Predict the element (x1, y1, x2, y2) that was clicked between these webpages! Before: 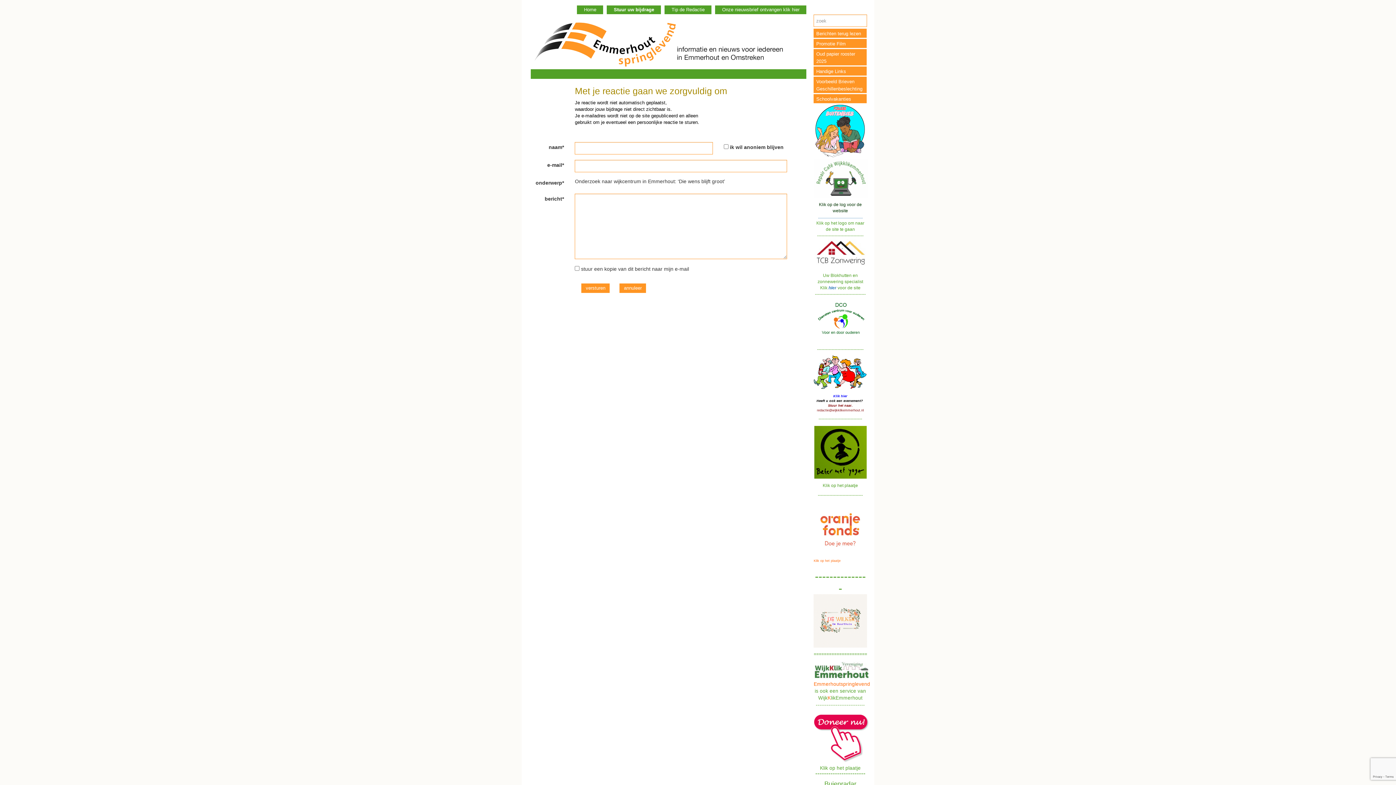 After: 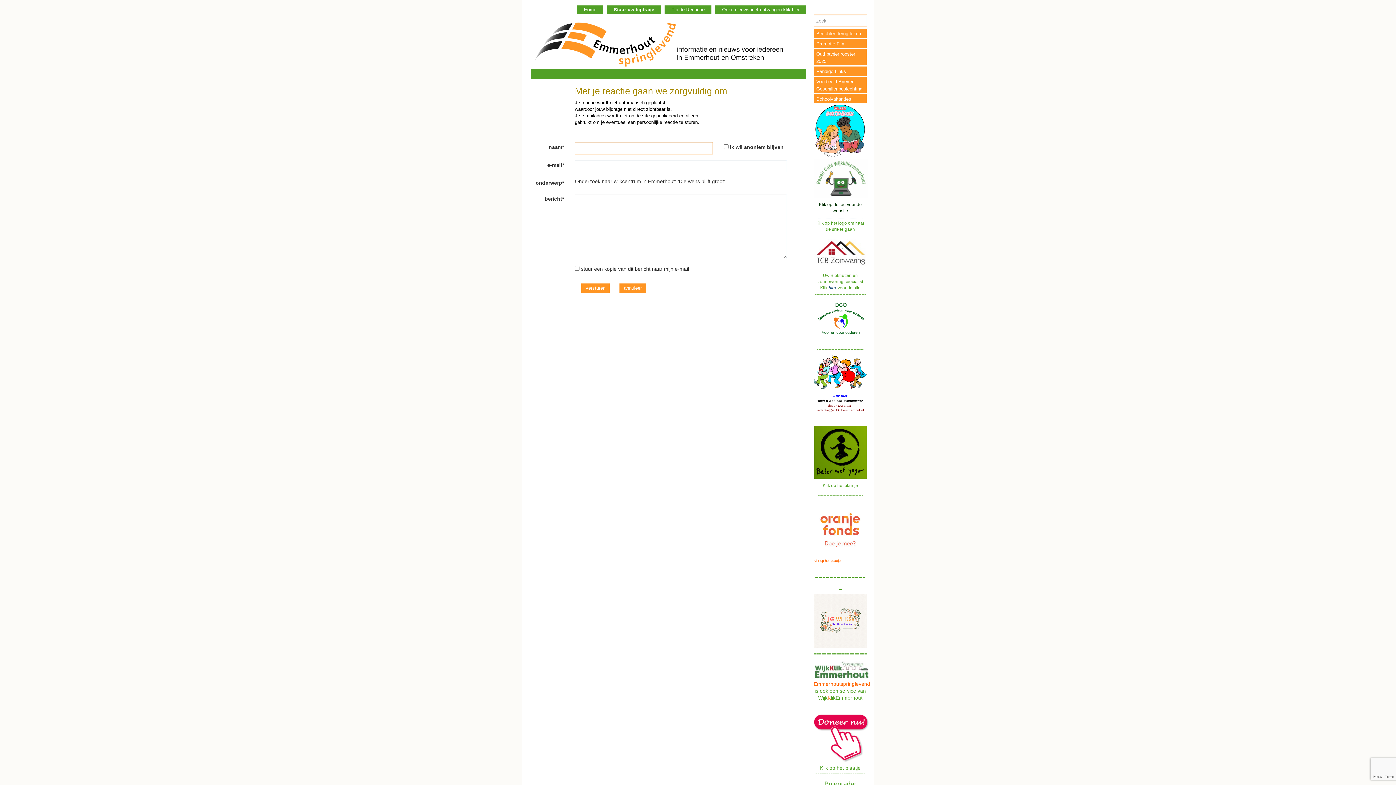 Action: bbox: (828, 285, 836, 290) label: hier